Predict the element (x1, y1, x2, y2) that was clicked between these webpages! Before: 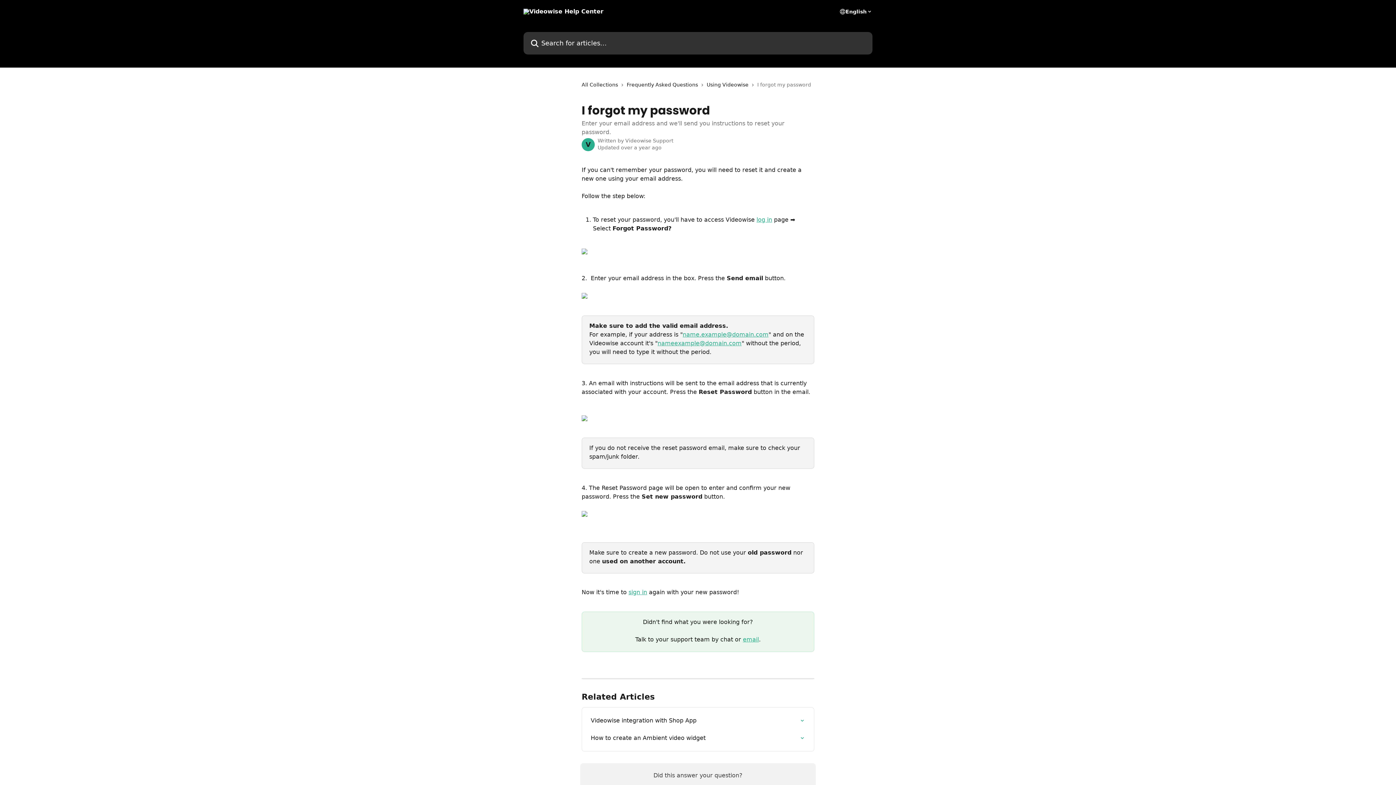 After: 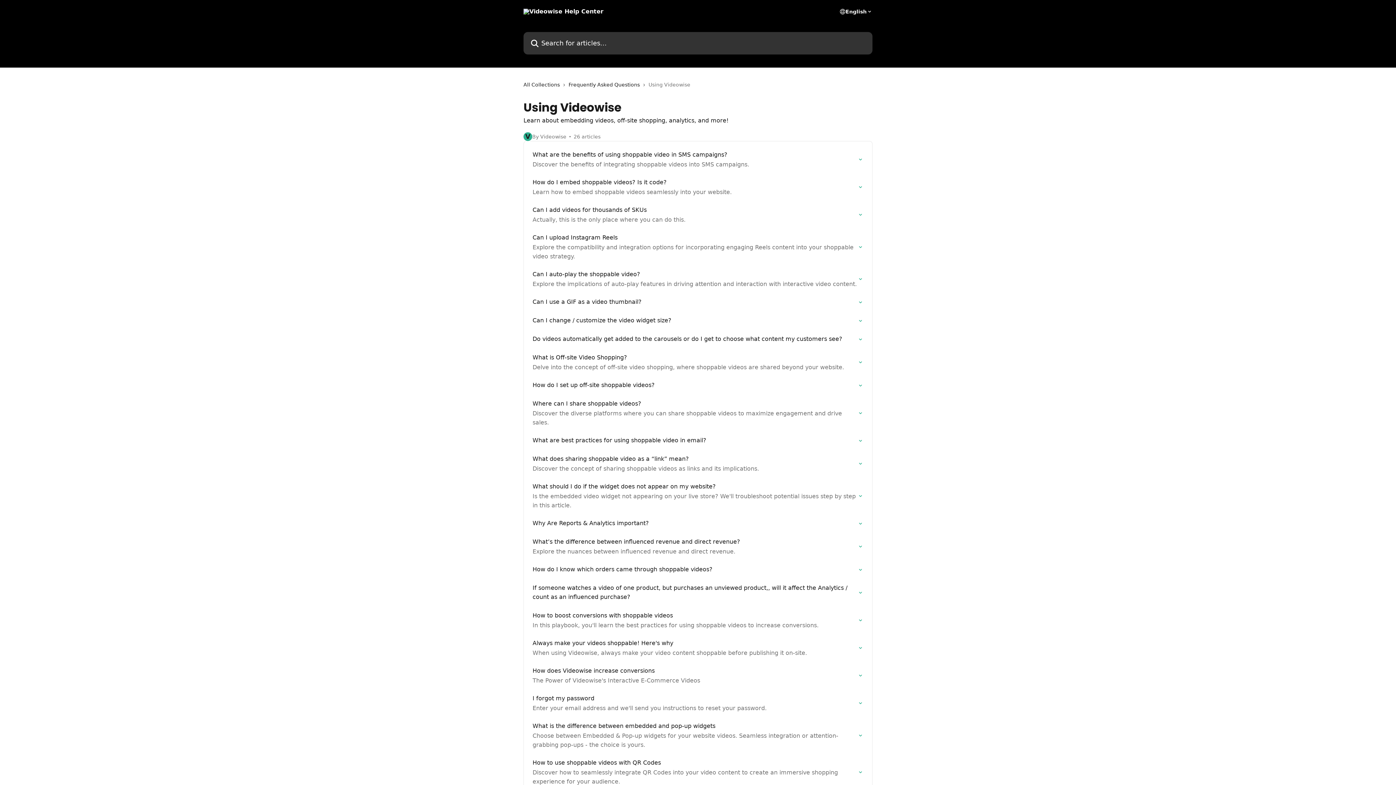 Action: bbox: (706, 80, 751, 88) label: Using Videowise